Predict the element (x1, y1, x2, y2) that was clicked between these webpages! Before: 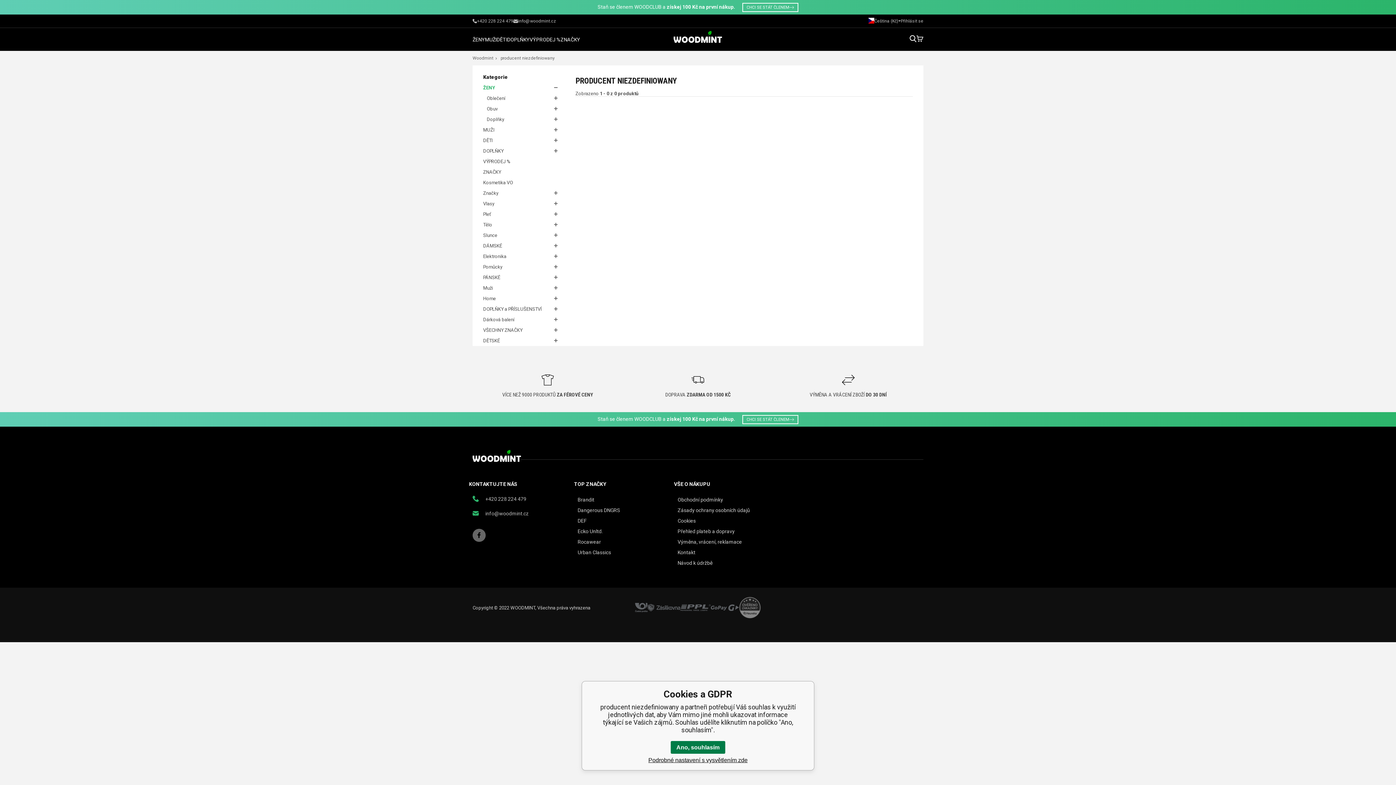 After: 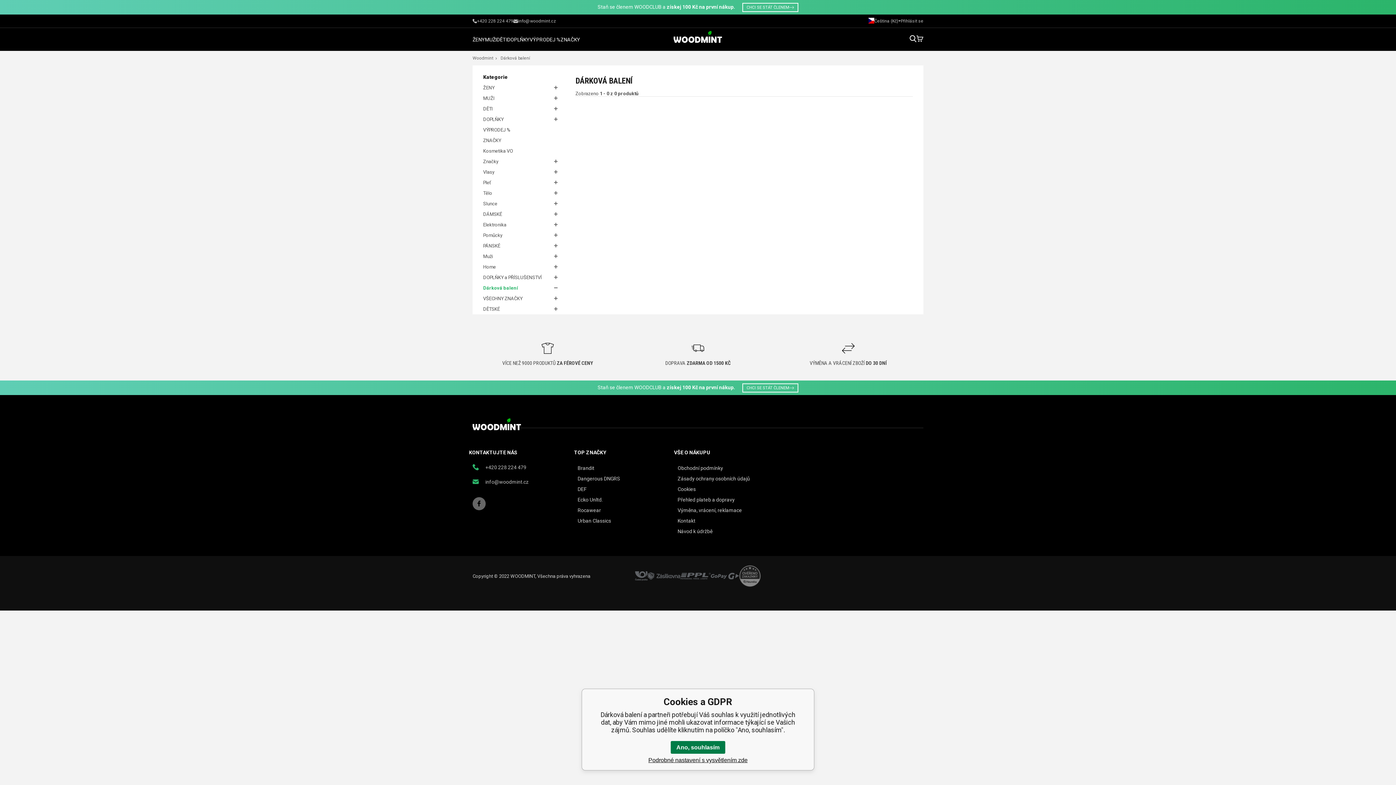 Action: bbox: (483, 314, 559, 325) label: Dárková balení